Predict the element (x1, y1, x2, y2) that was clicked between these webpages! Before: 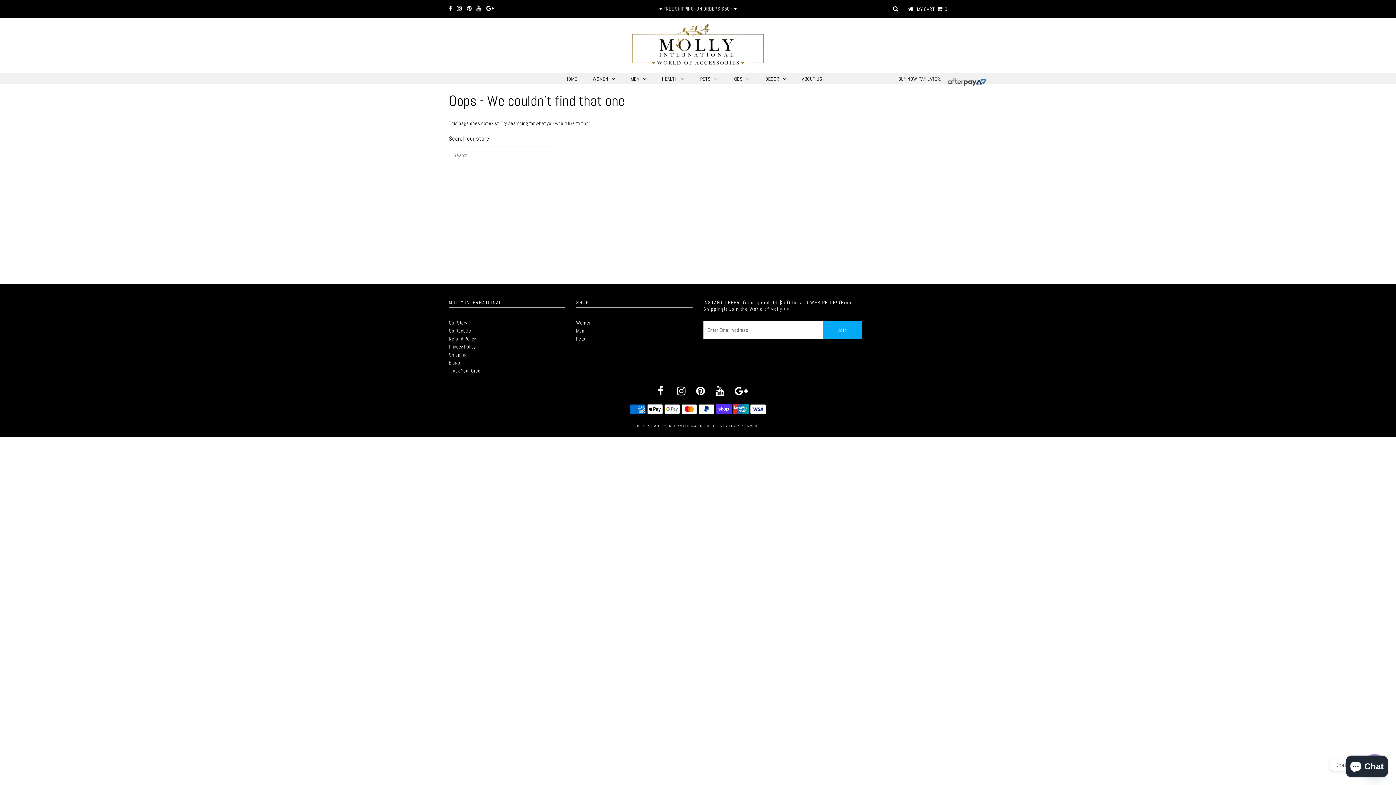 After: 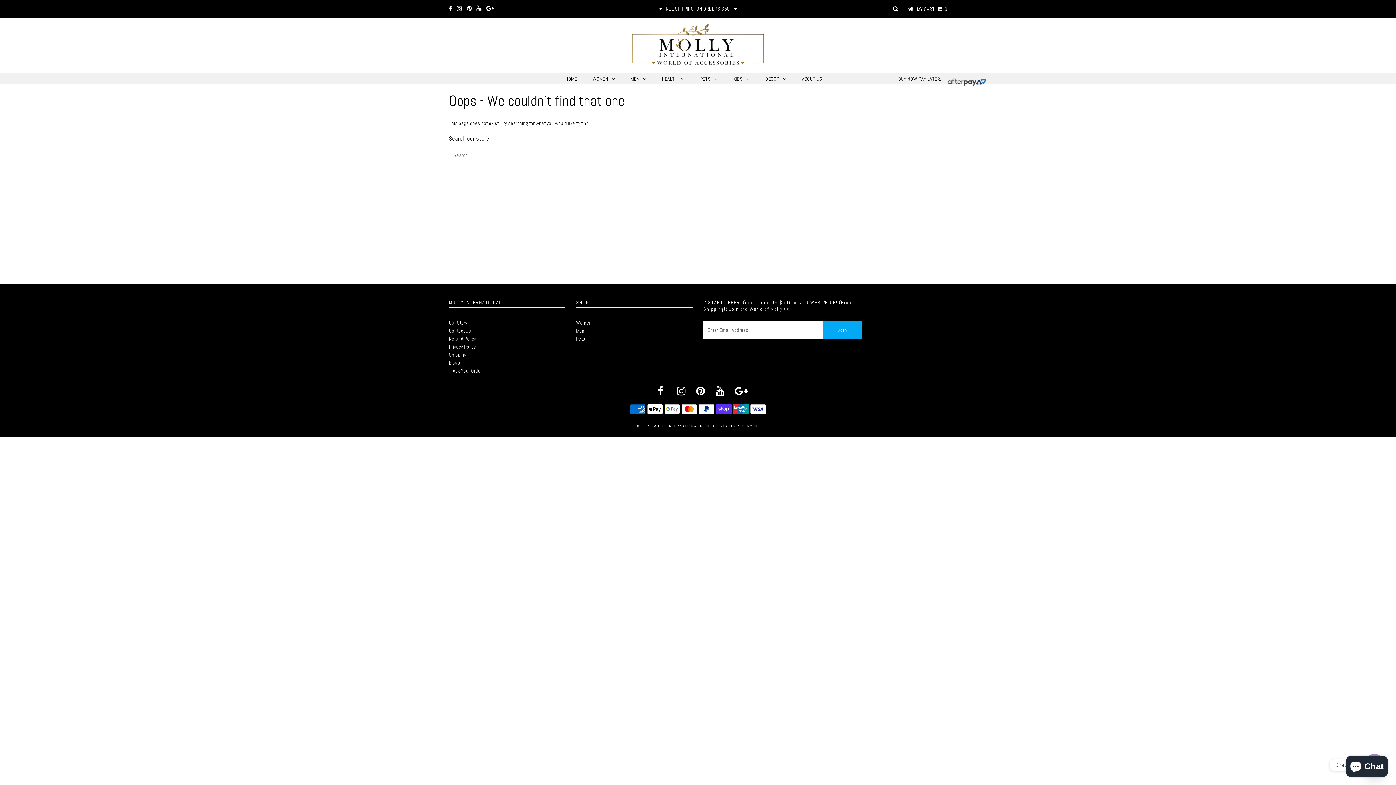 Action: bbox: (715, 389, 724, 396)